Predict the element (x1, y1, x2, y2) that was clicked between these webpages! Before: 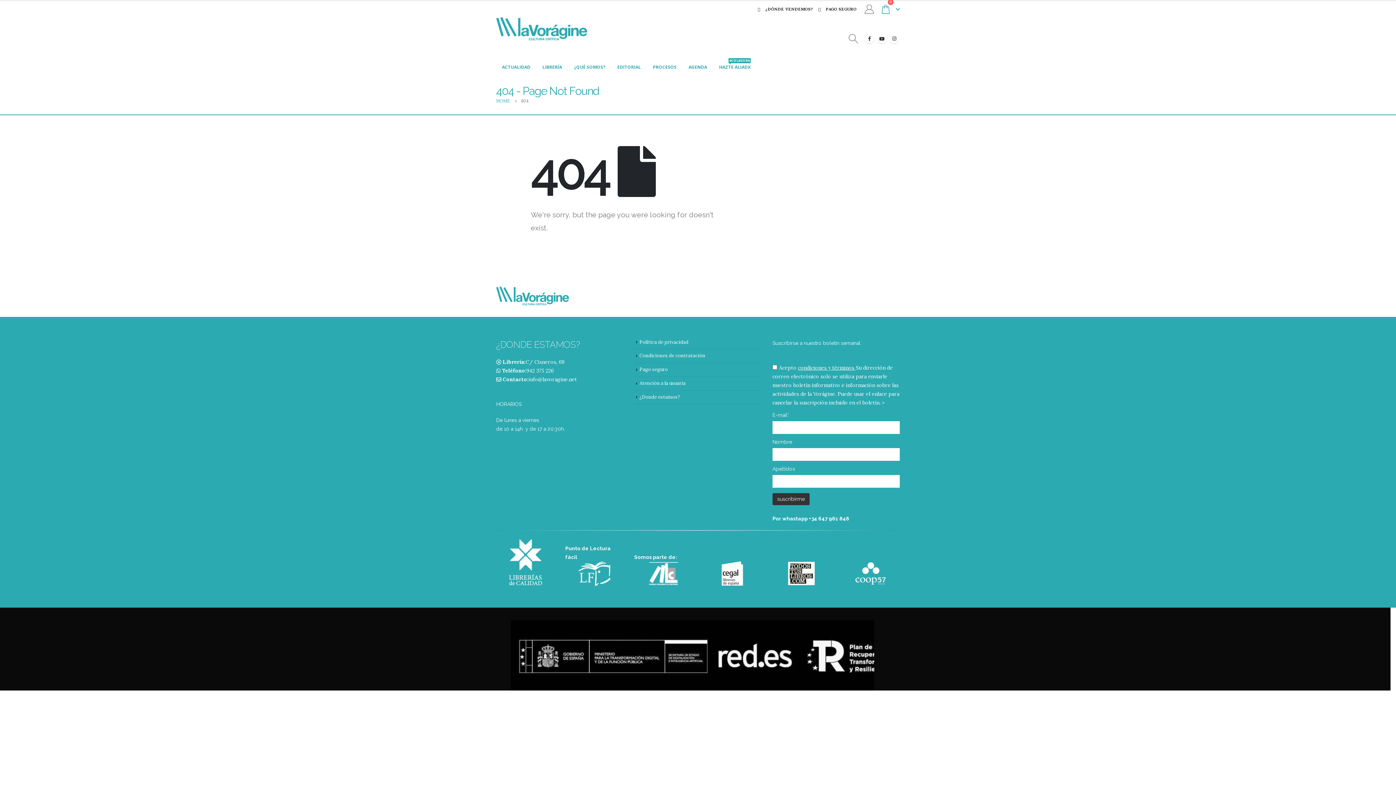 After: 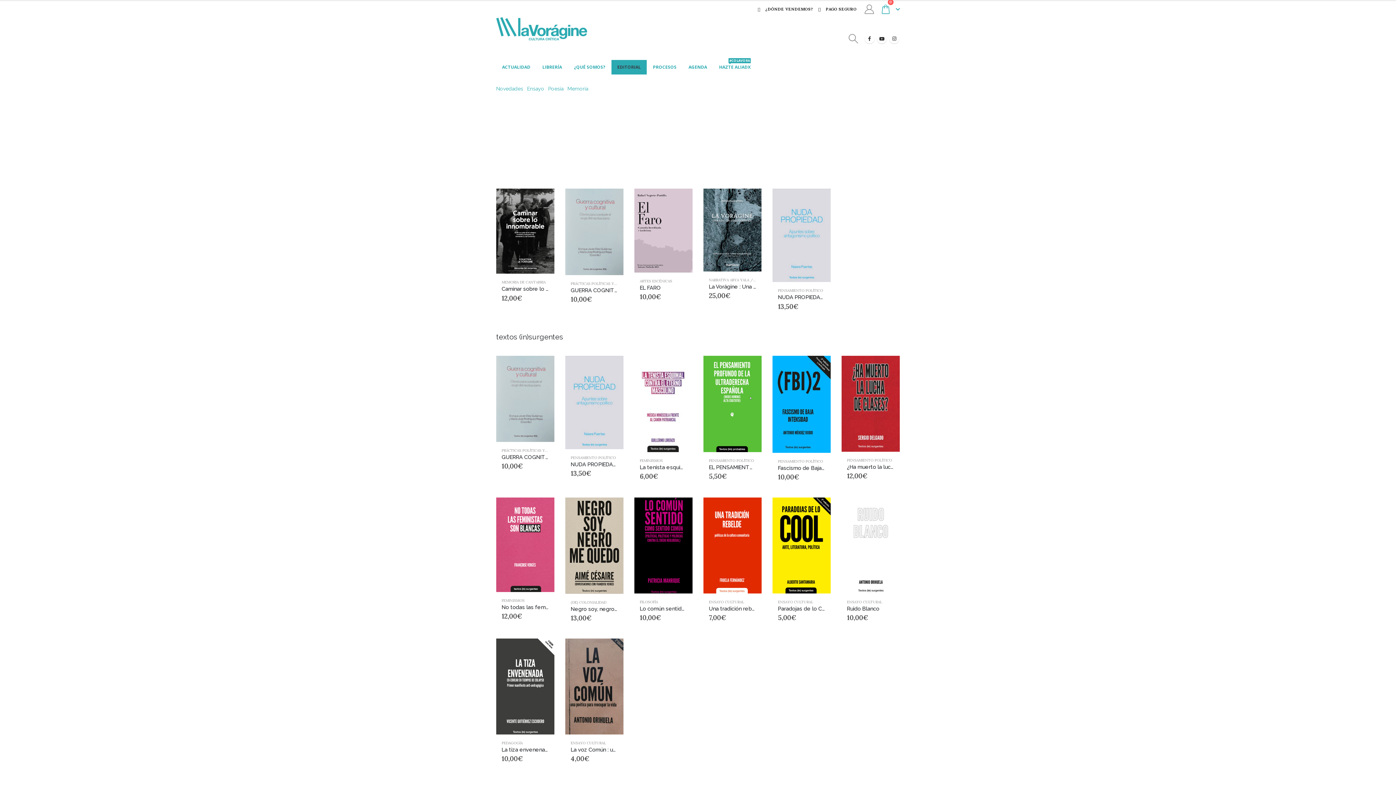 Action: label: EDITORIAL bbox: (611, 60, 646, 74)